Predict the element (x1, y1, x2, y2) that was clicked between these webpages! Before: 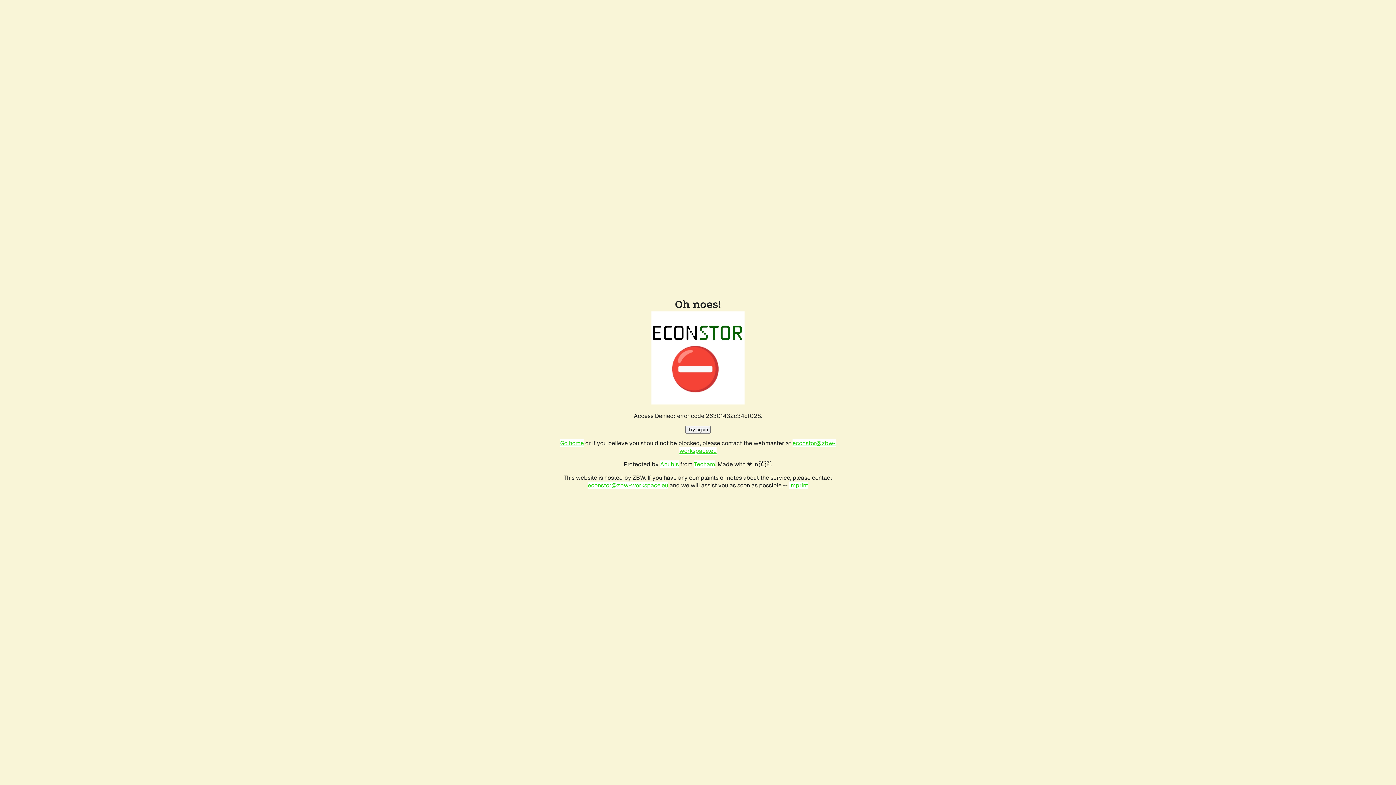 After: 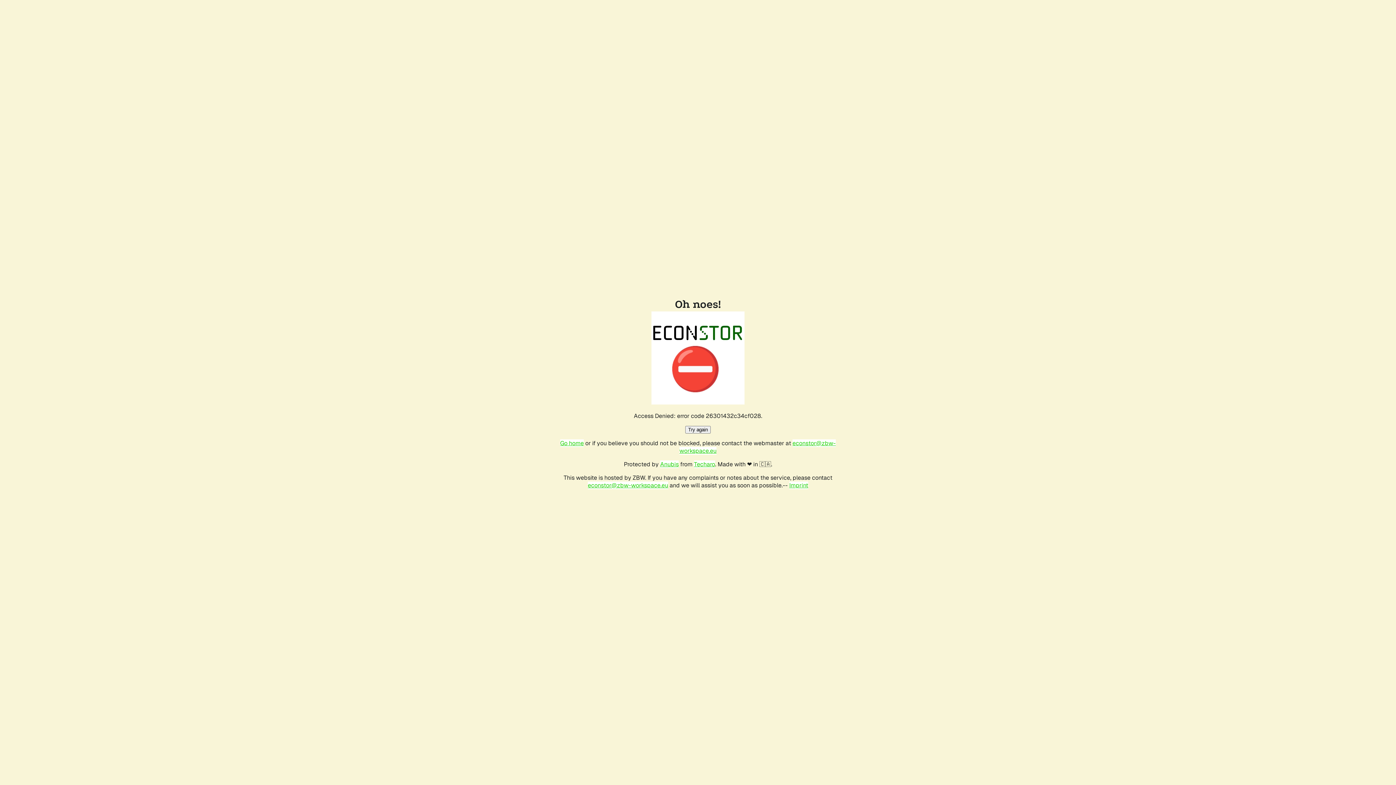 Action: bbox: (588, 481, 668, 489) label: econstor@zbw-workspace.eu